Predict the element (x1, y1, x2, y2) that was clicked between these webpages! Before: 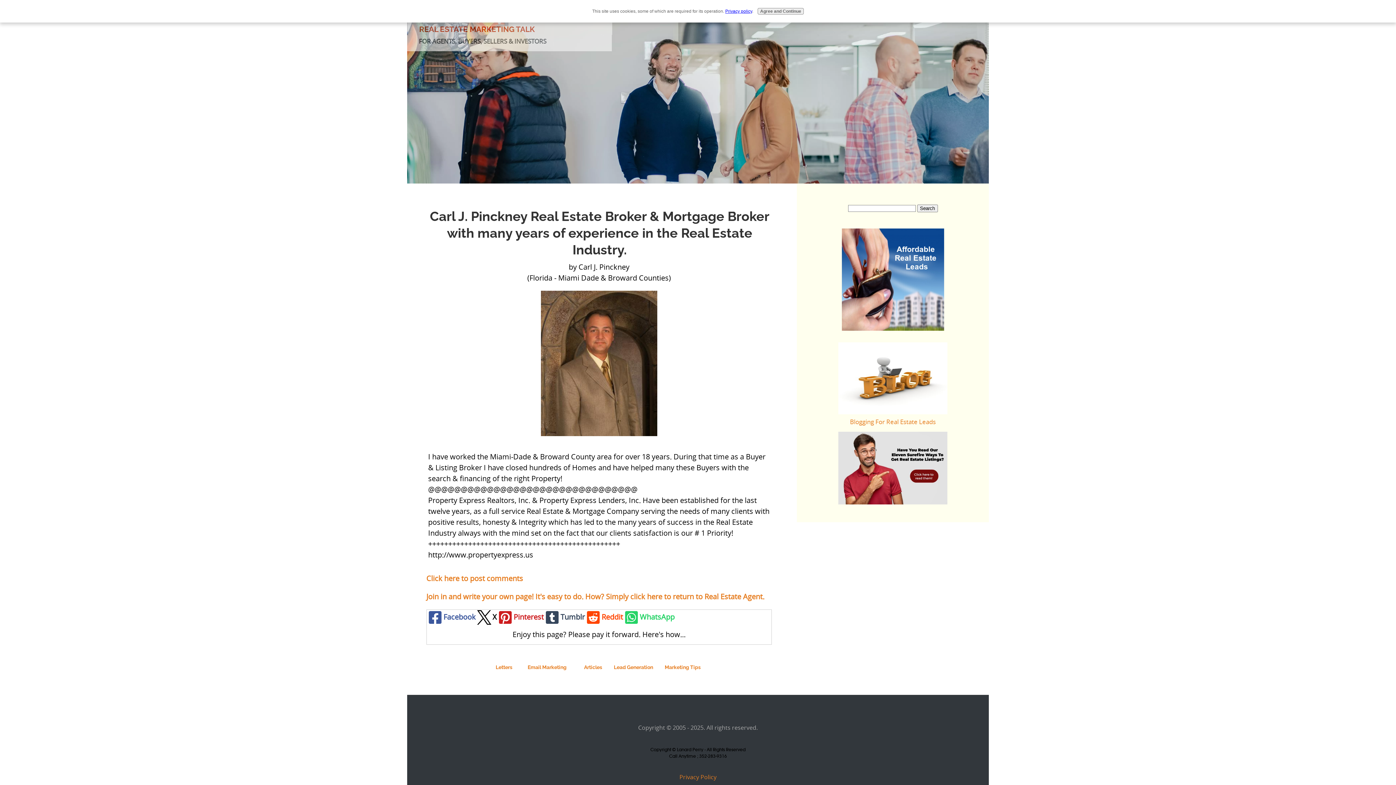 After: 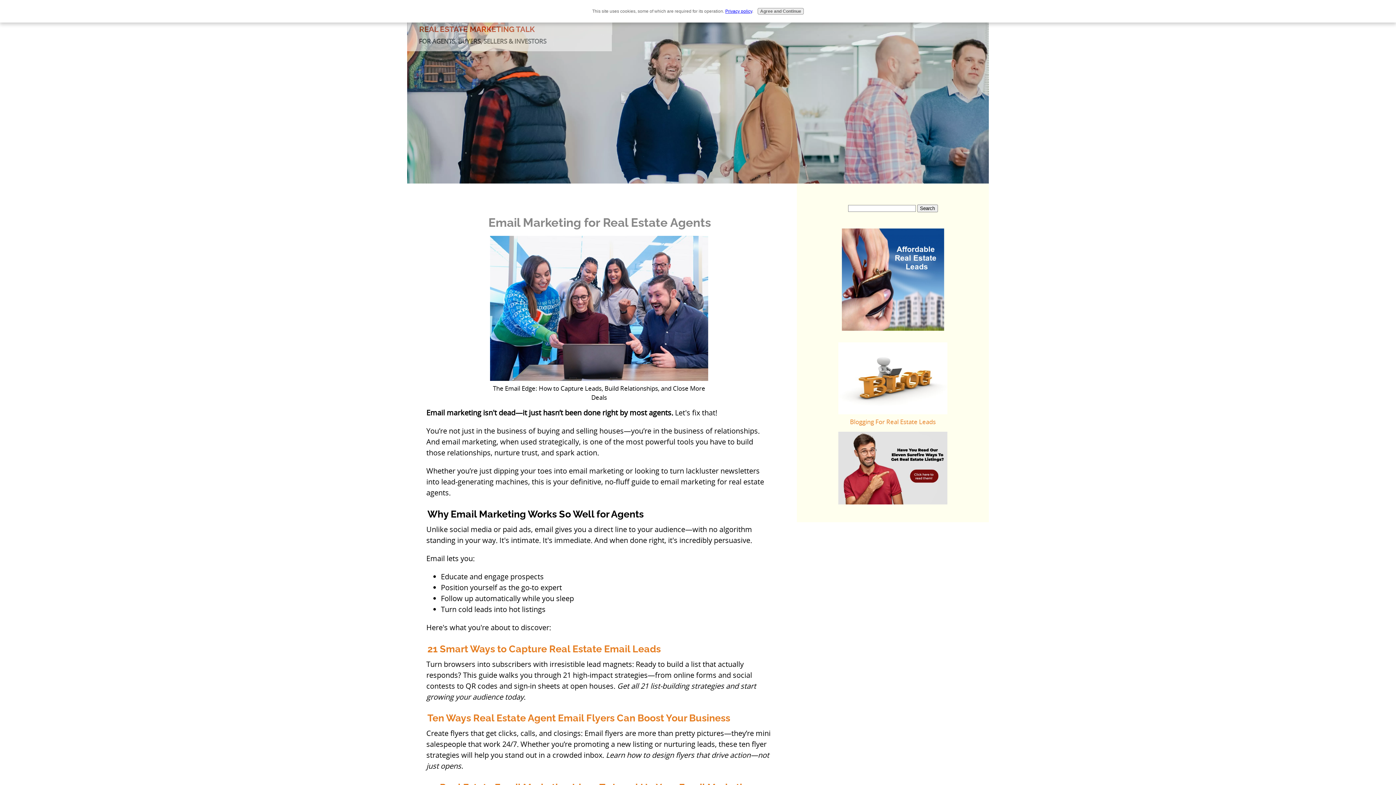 Action: bbox: (527, 658, 566, 672) label: Email Marketing